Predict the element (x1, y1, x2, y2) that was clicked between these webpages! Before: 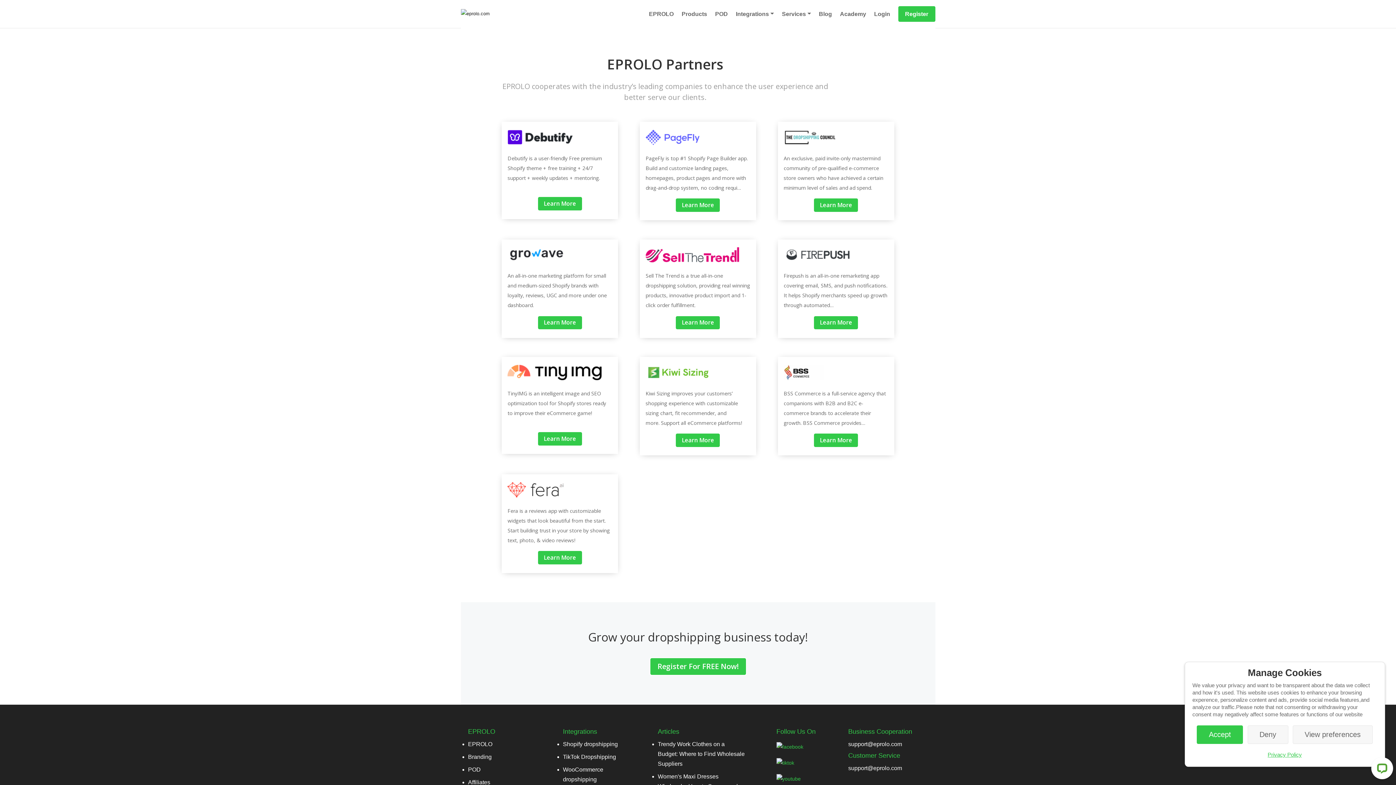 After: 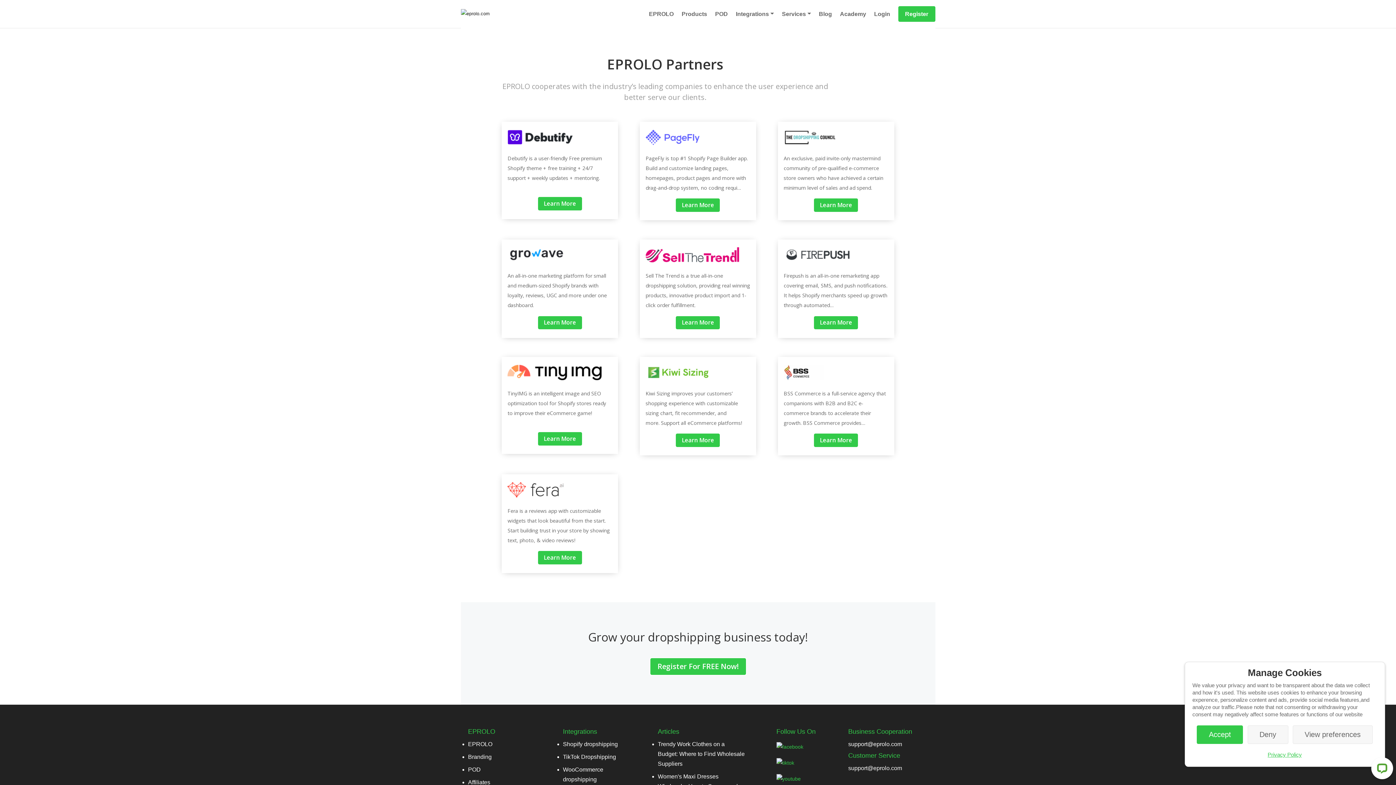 Action: label: Learn More bbox: (537, 431, 582, 446)